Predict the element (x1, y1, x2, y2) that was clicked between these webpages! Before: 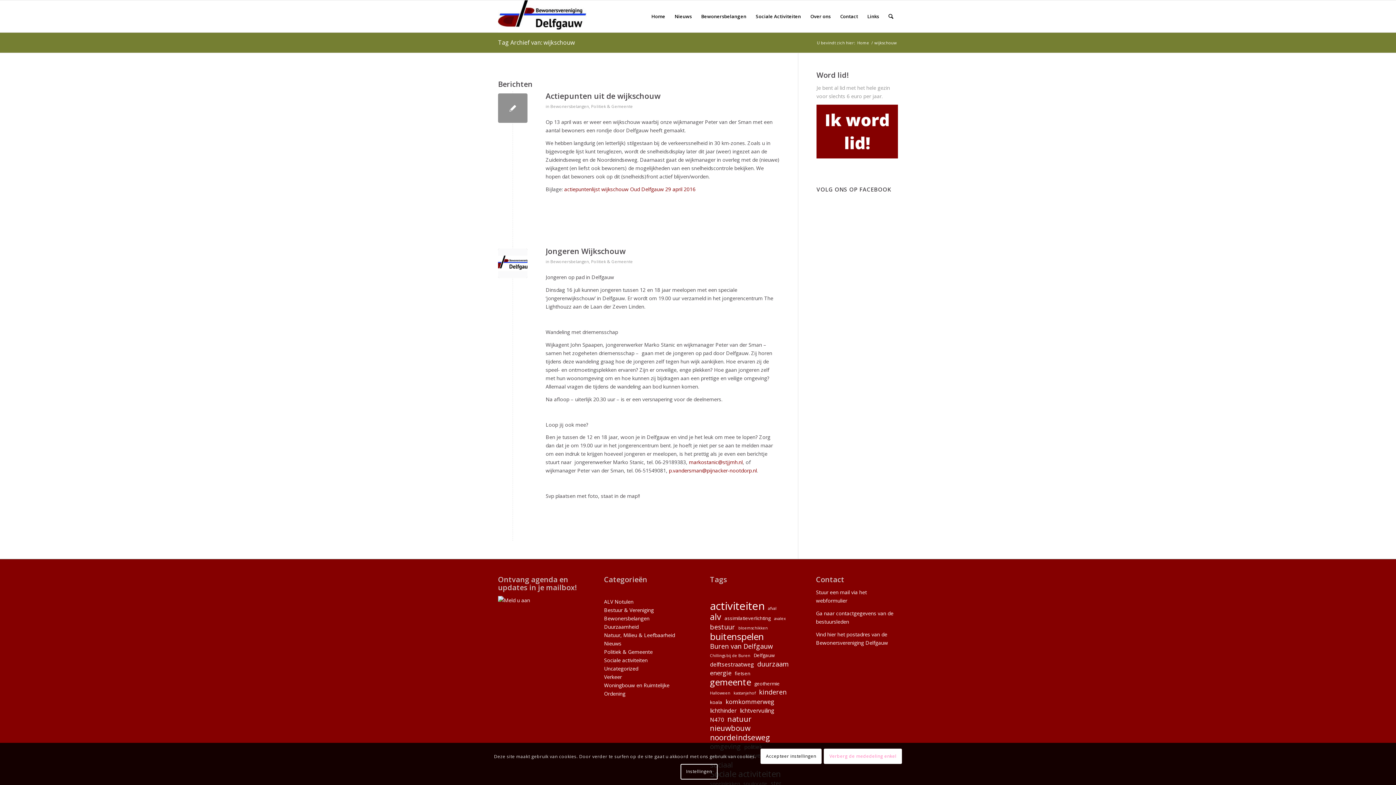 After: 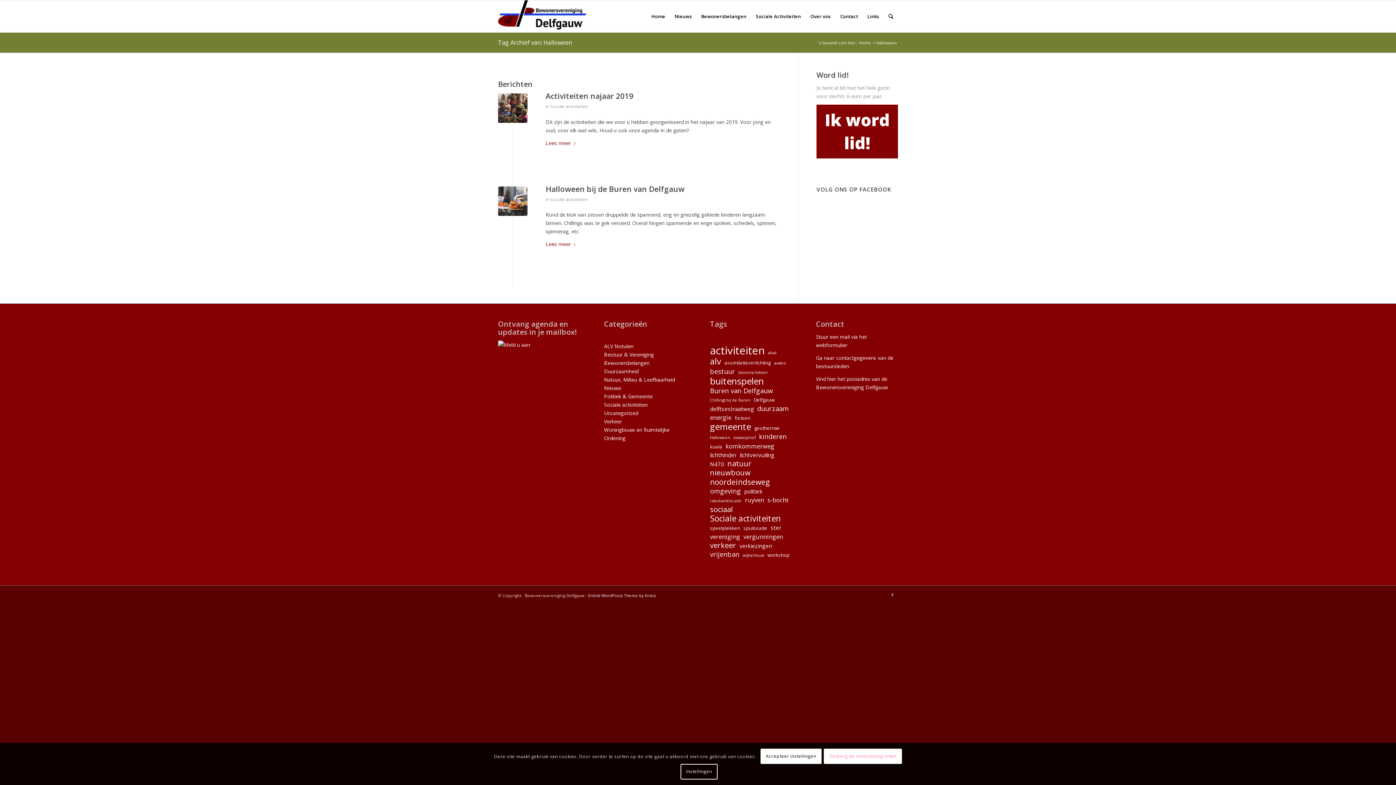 Action: label: Halloween (2 items) bbox: (710, 689, 730, 697)